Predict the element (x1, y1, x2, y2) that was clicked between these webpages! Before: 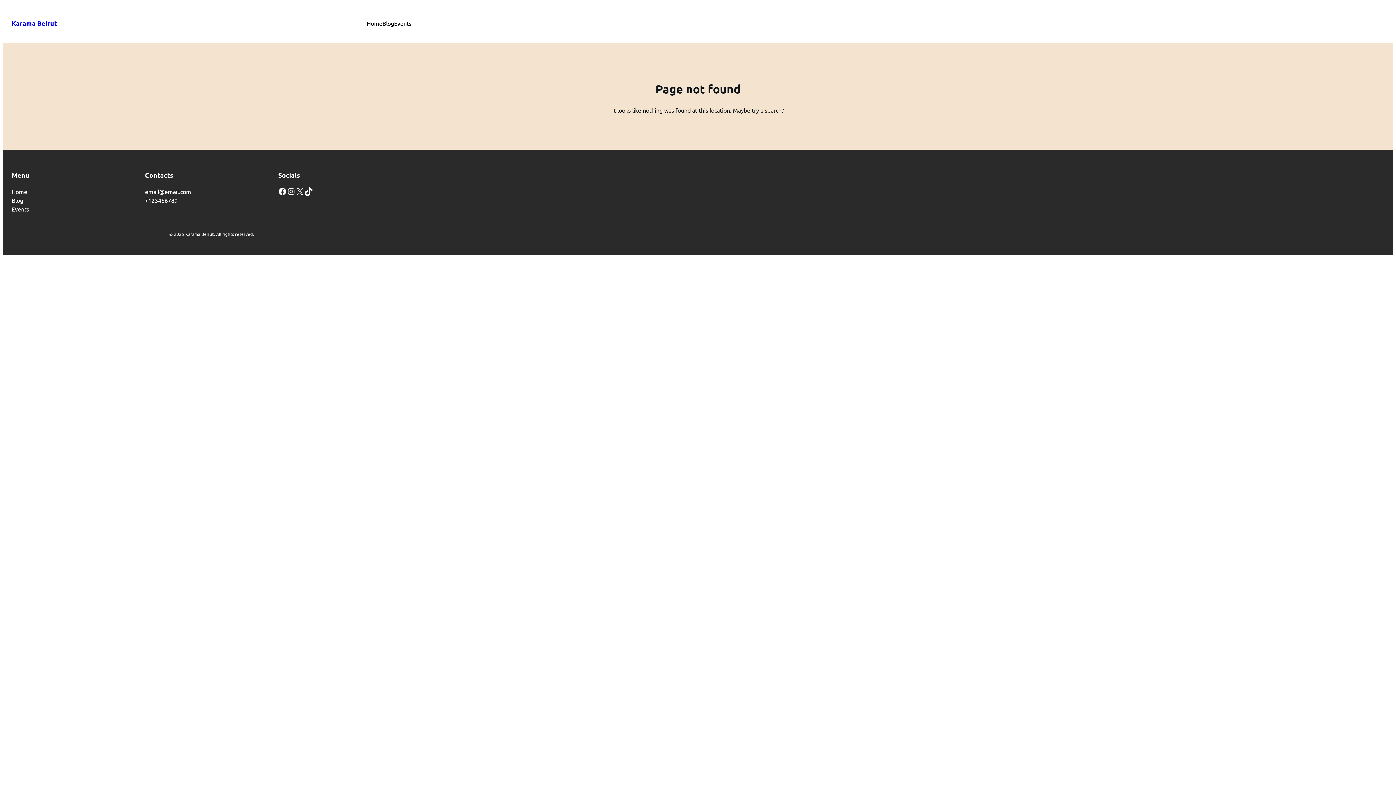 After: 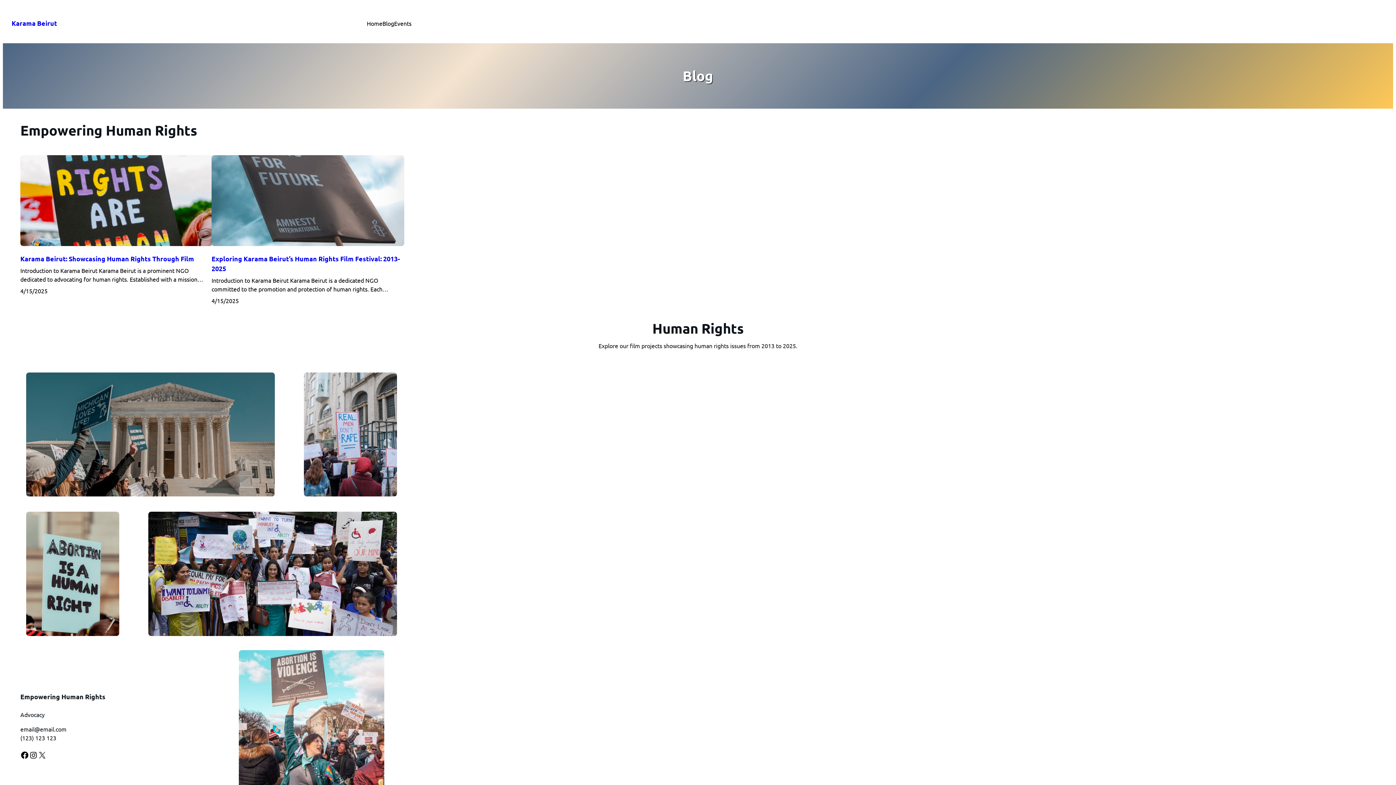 Action: label: Blog bbox: (11, 195, 23, 204)